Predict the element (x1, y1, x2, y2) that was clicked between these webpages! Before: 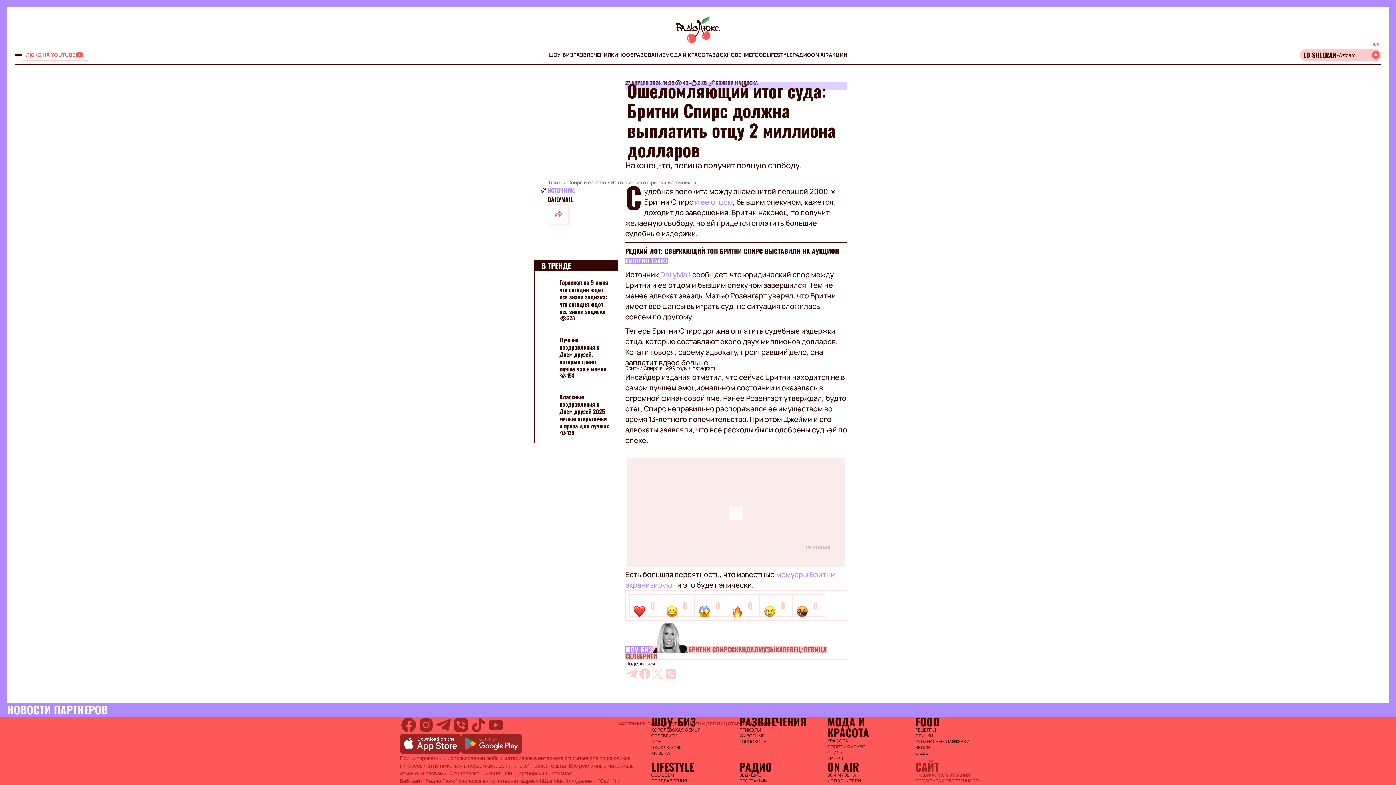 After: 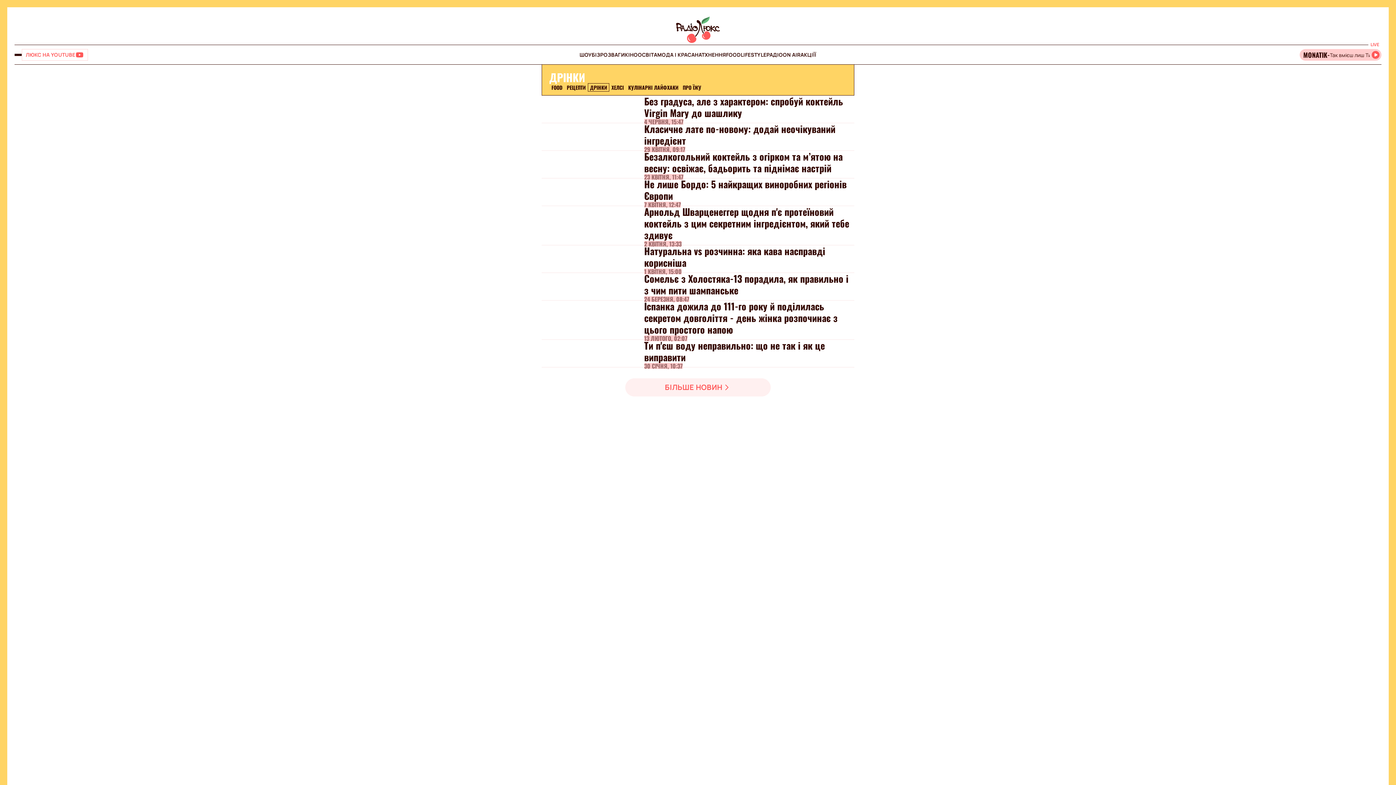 Action: bbox: (915, 733, 996, 739) label: ДРИНКИ